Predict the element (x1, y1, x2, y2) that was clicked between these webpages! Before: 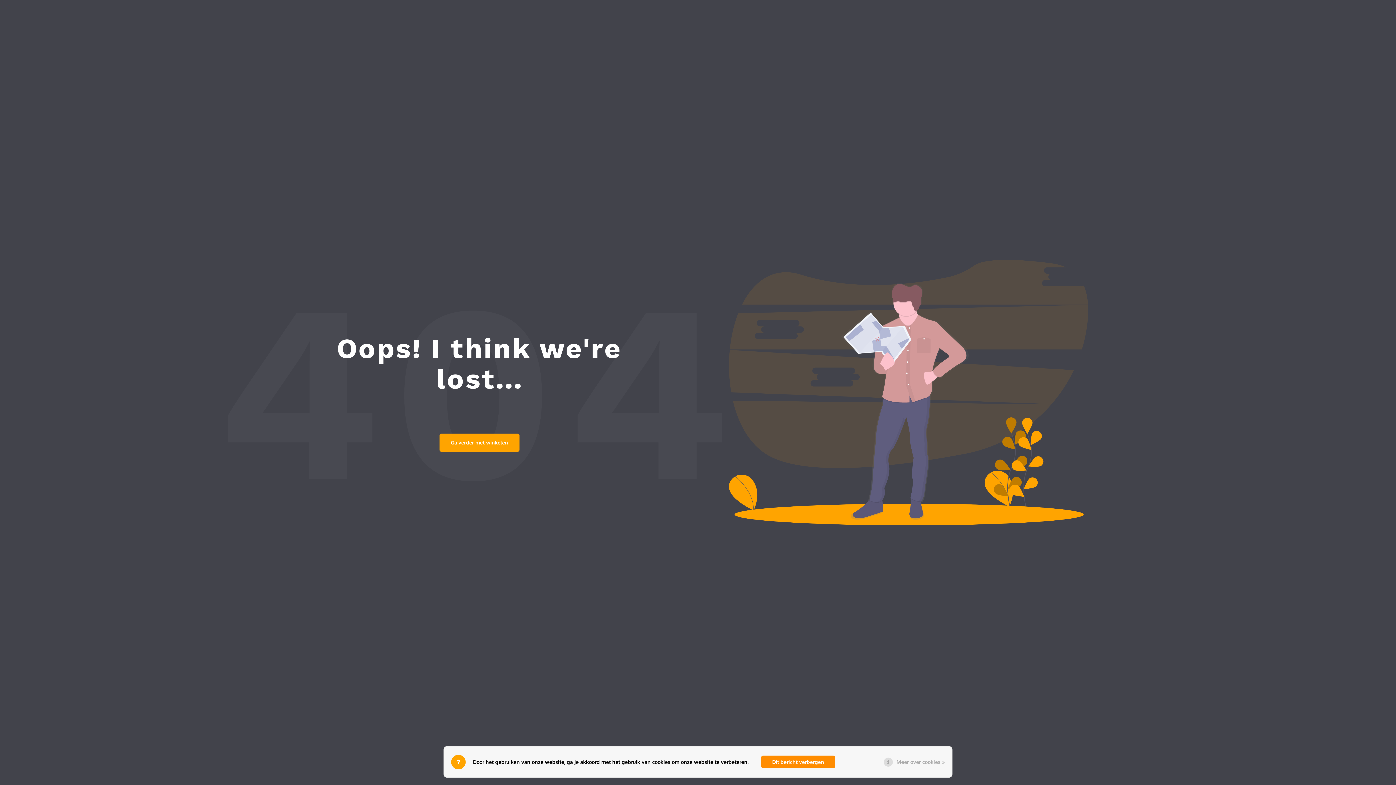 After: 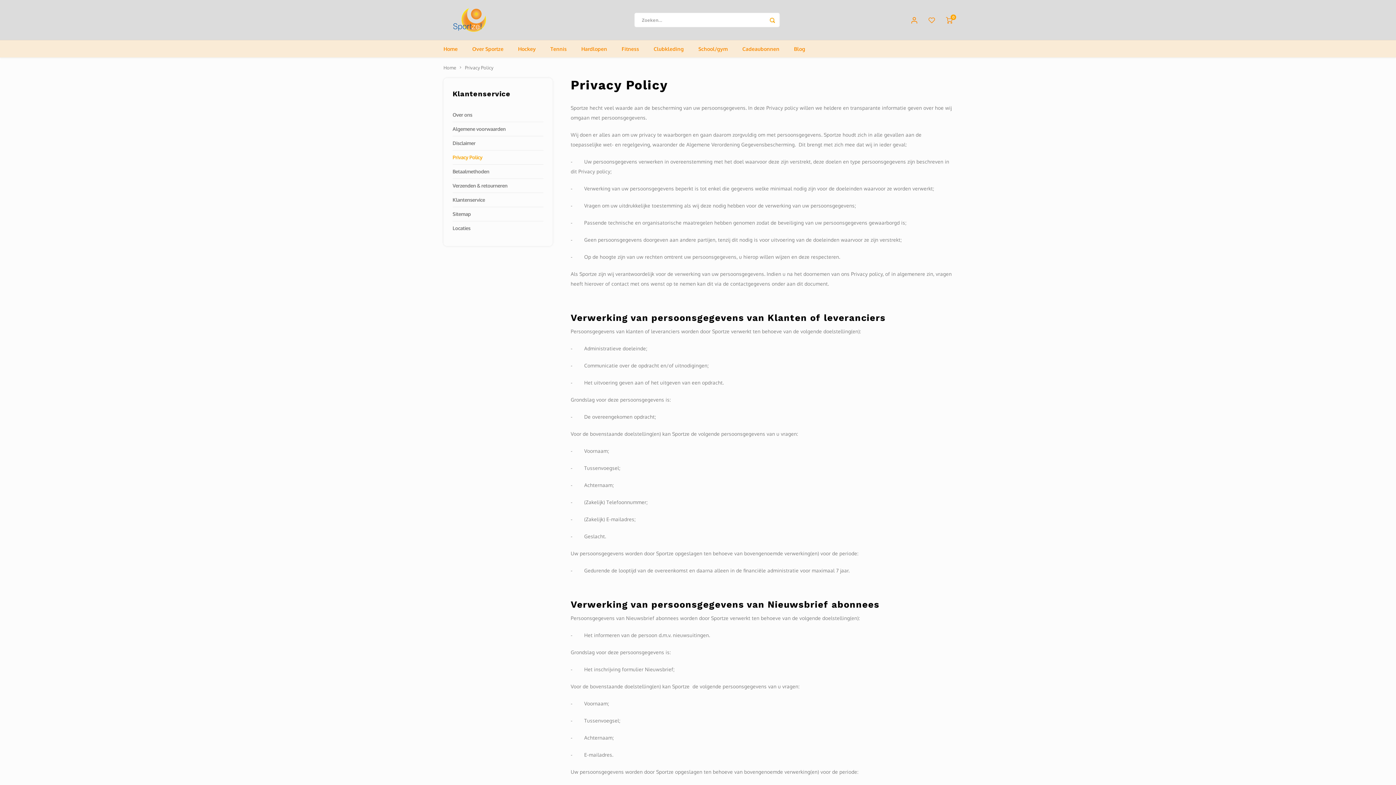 Action: bbox: (896, 758, 945, 766) label: Meer over cookies »